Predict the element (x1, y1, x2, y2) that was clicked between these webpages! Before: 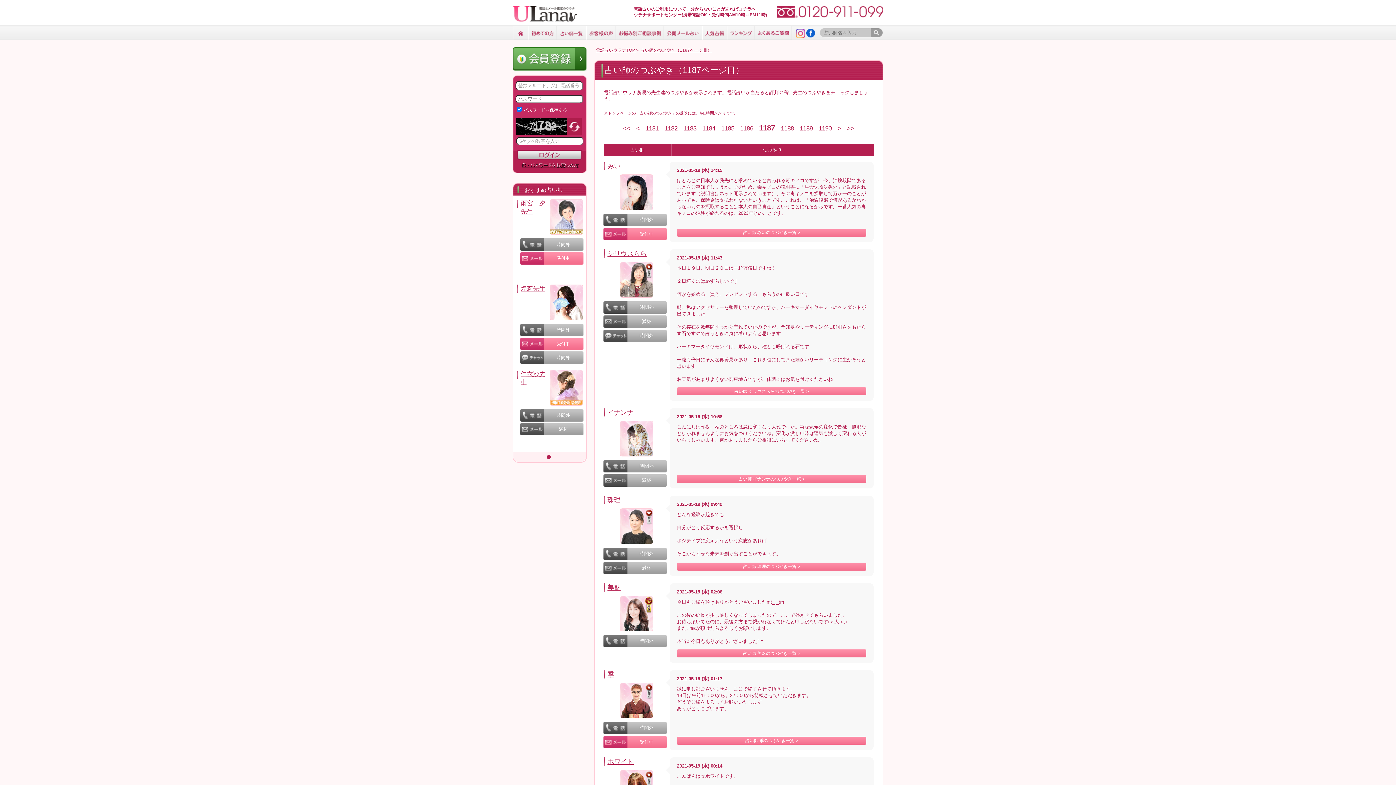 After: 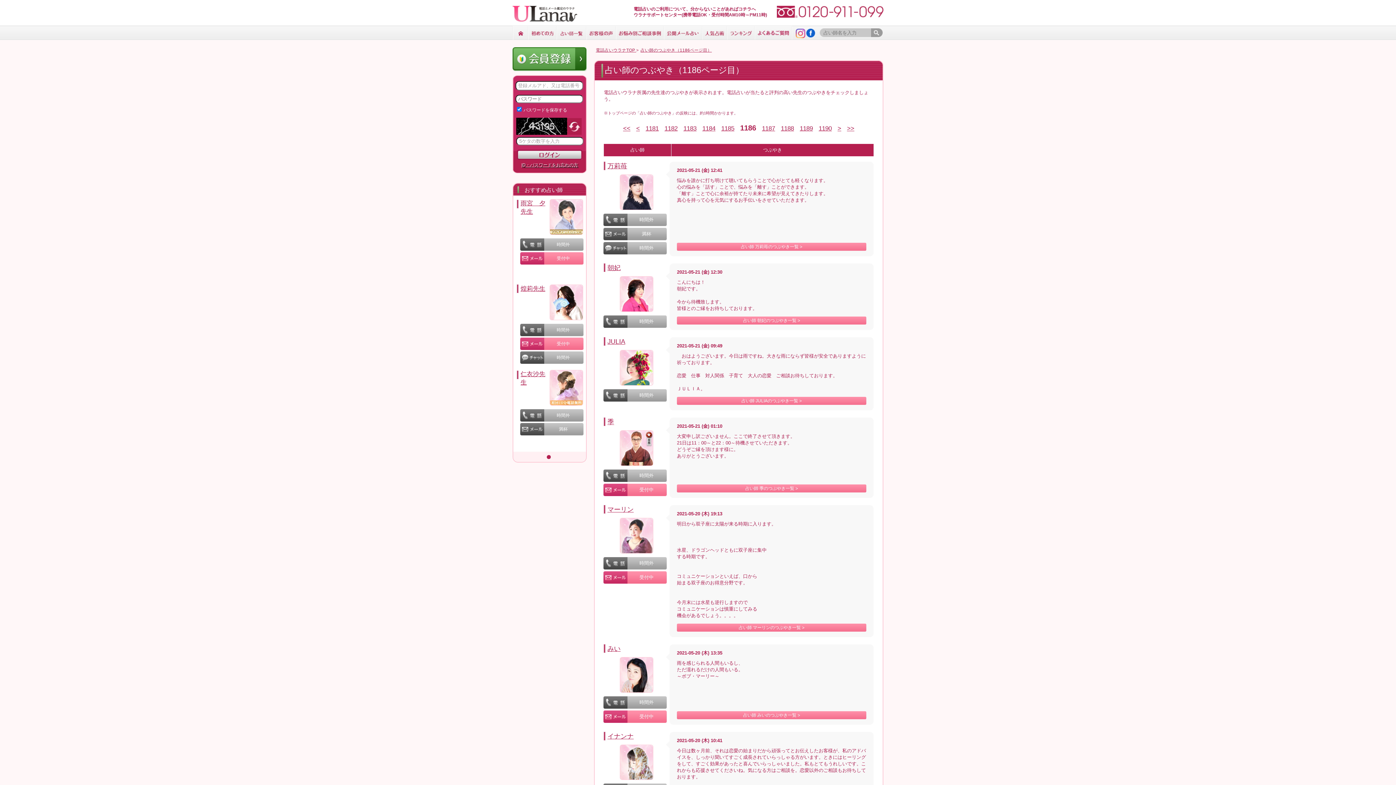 Action: bbox: (738, 123, 755, 133) label: 1186